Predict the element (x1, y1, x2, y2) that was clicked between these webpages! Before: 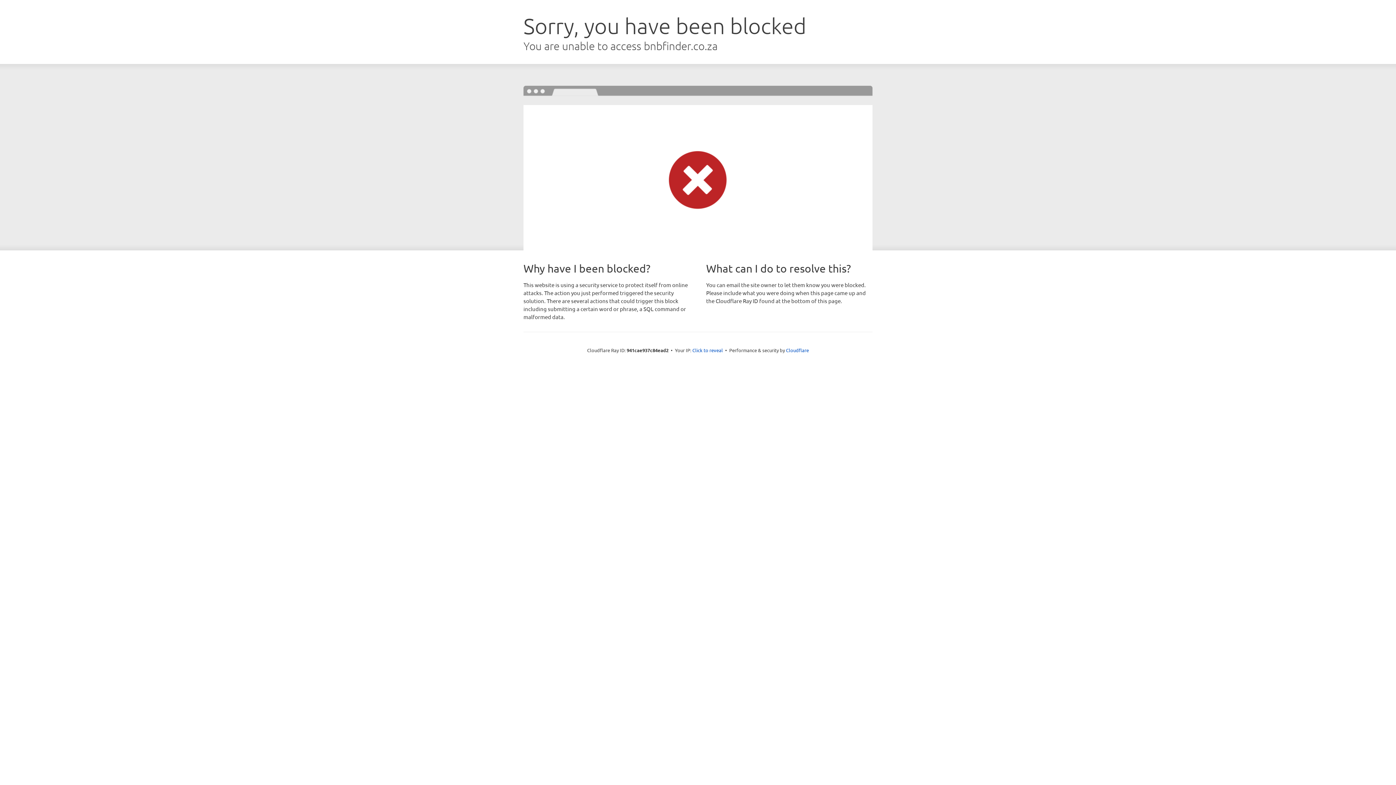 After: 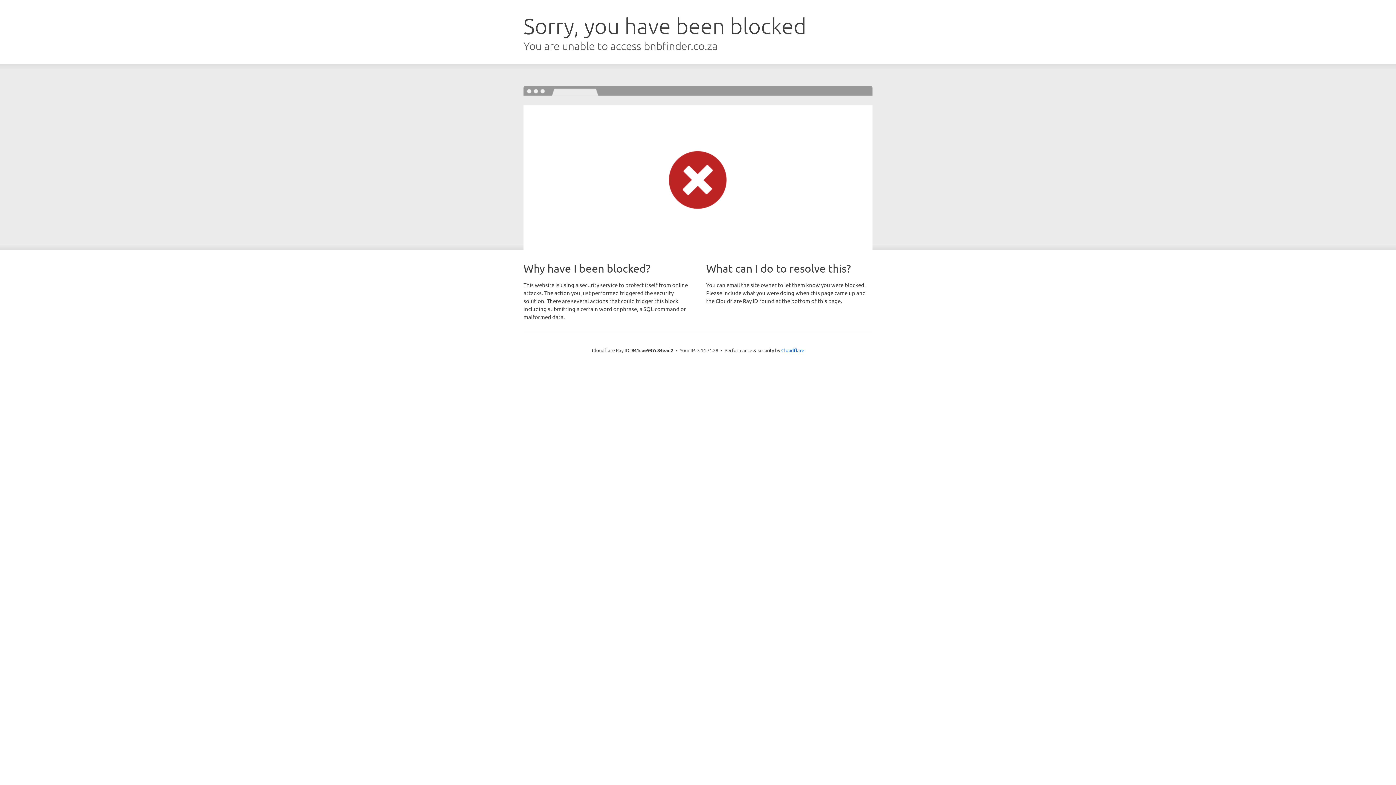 Action: label: Click to reveal bbox: (692, 346, 723, 353)